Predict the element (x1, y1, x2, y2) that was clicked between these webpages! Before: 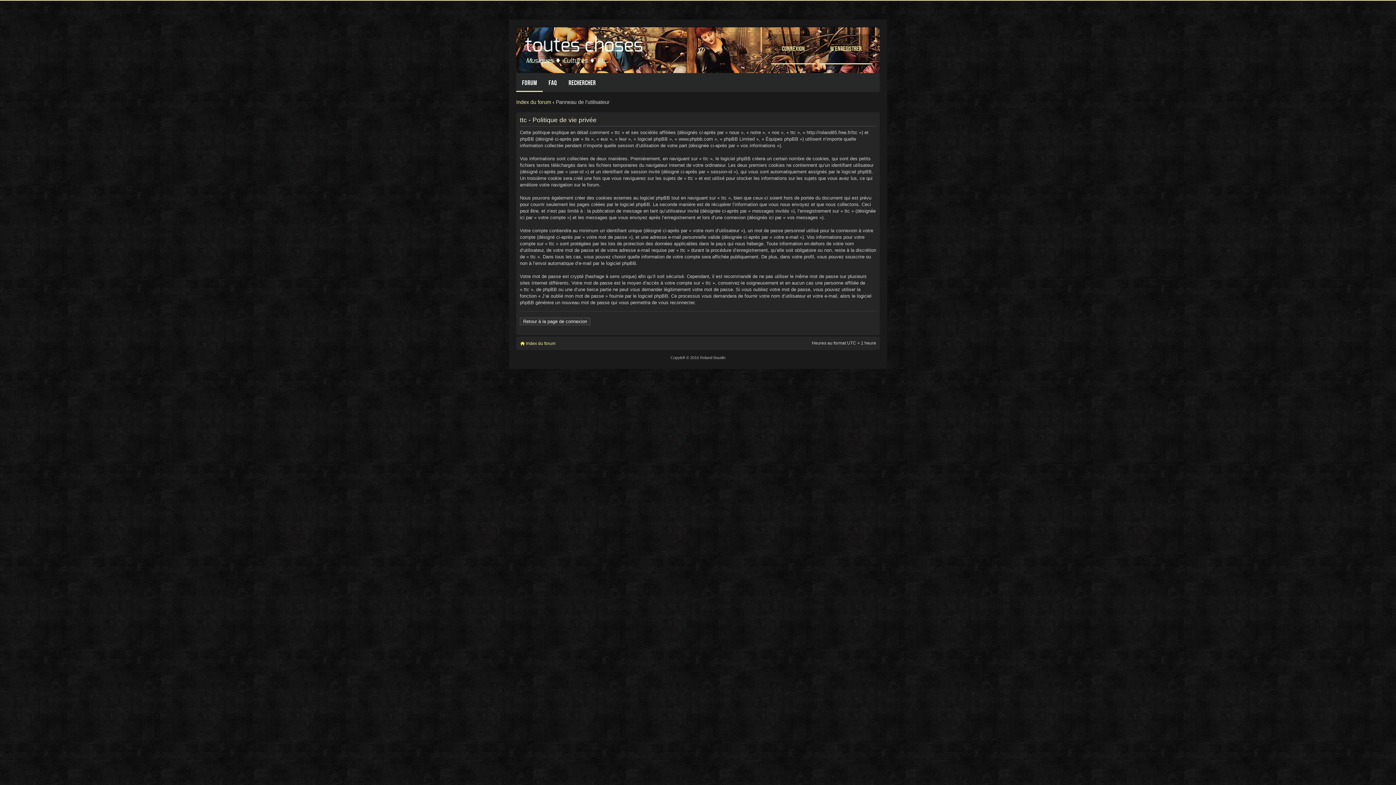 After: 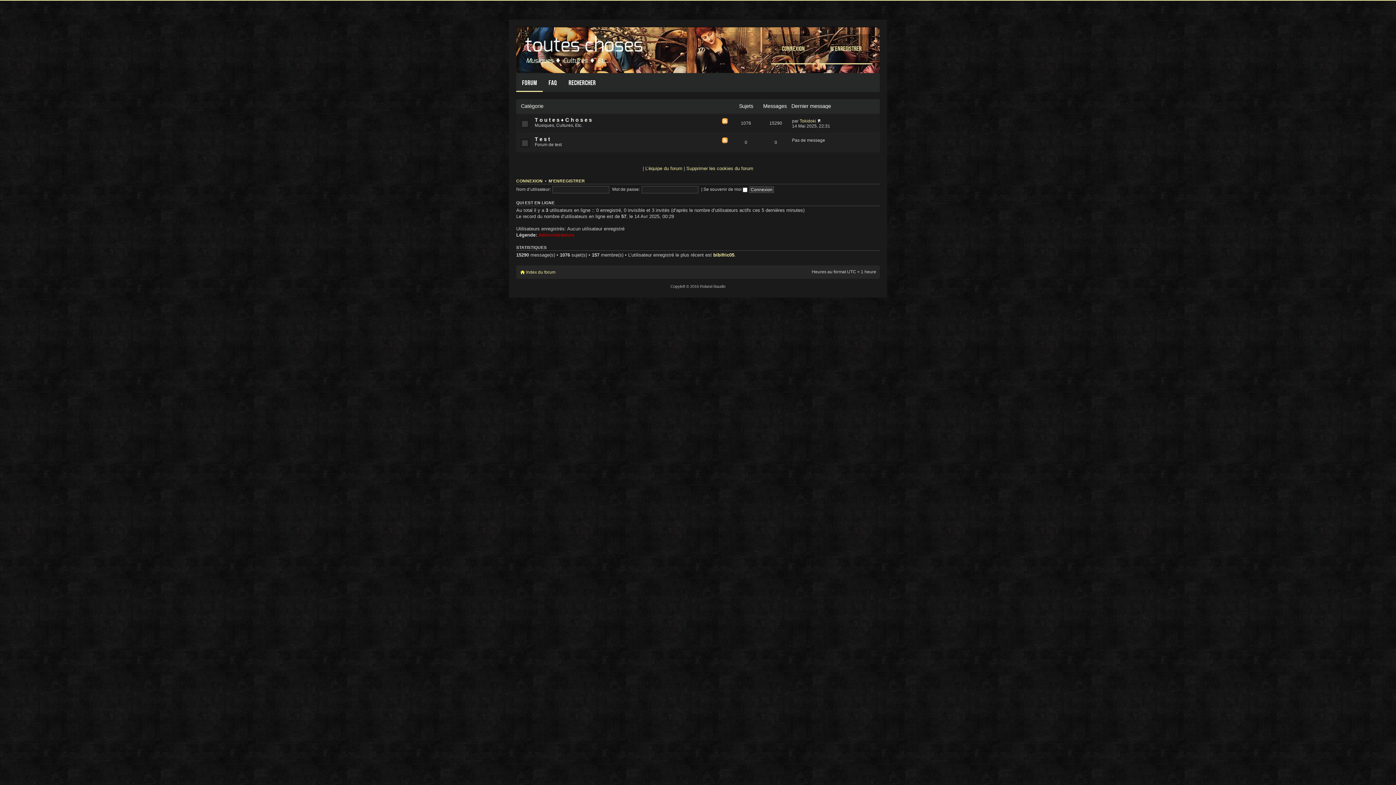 Action: bbox: (520, 30, 650, 65)